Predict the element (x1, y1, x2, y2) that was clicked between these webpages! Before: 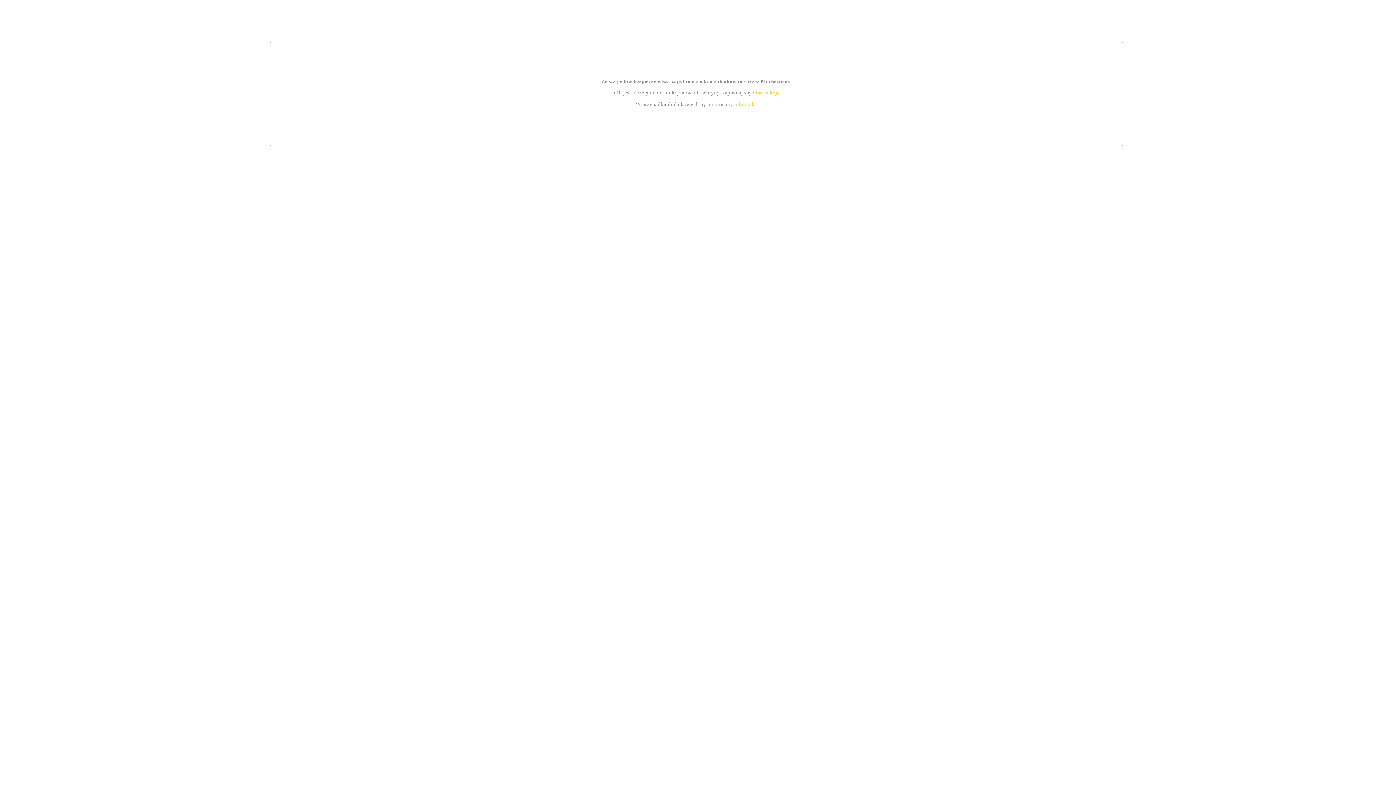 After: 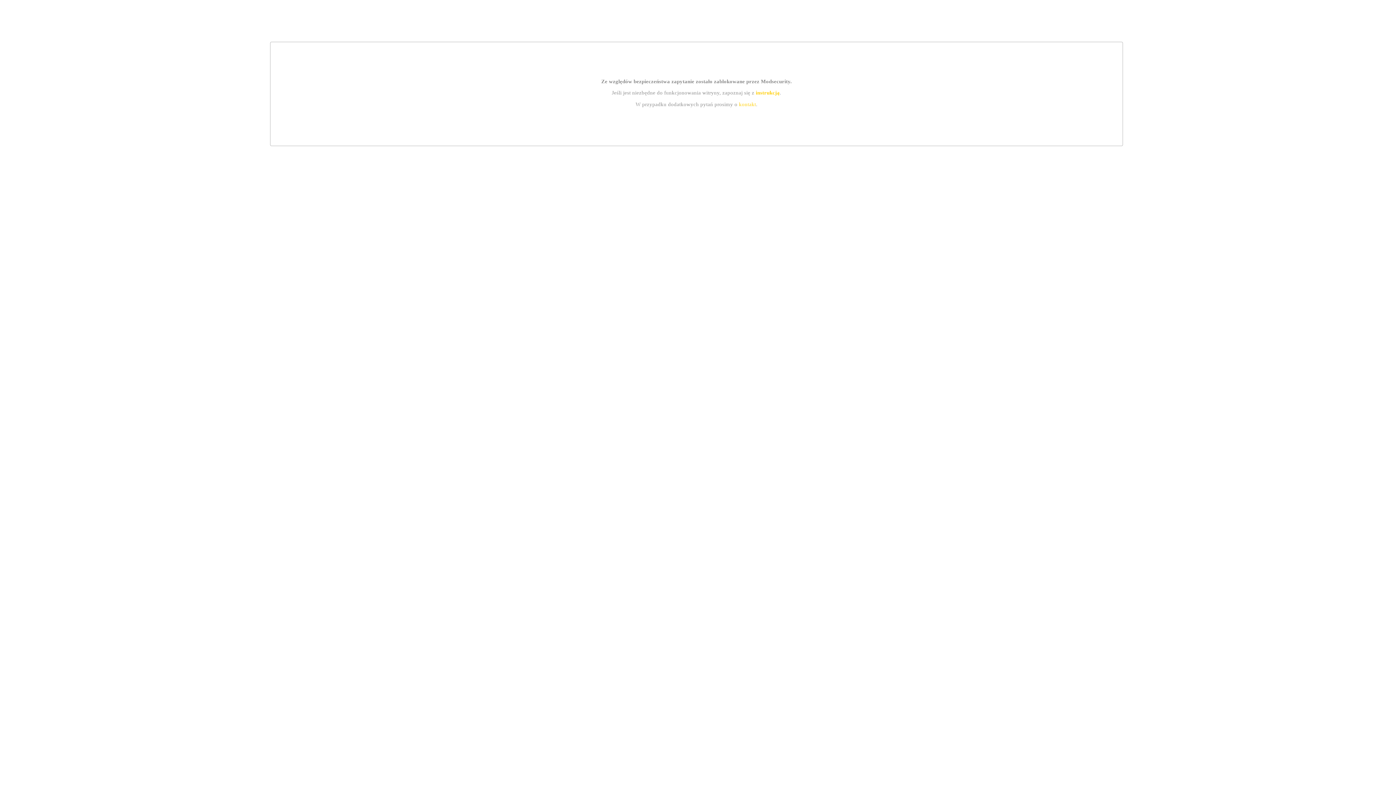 Action: bbox: (755, 89, 779, 95) label: instrukcją